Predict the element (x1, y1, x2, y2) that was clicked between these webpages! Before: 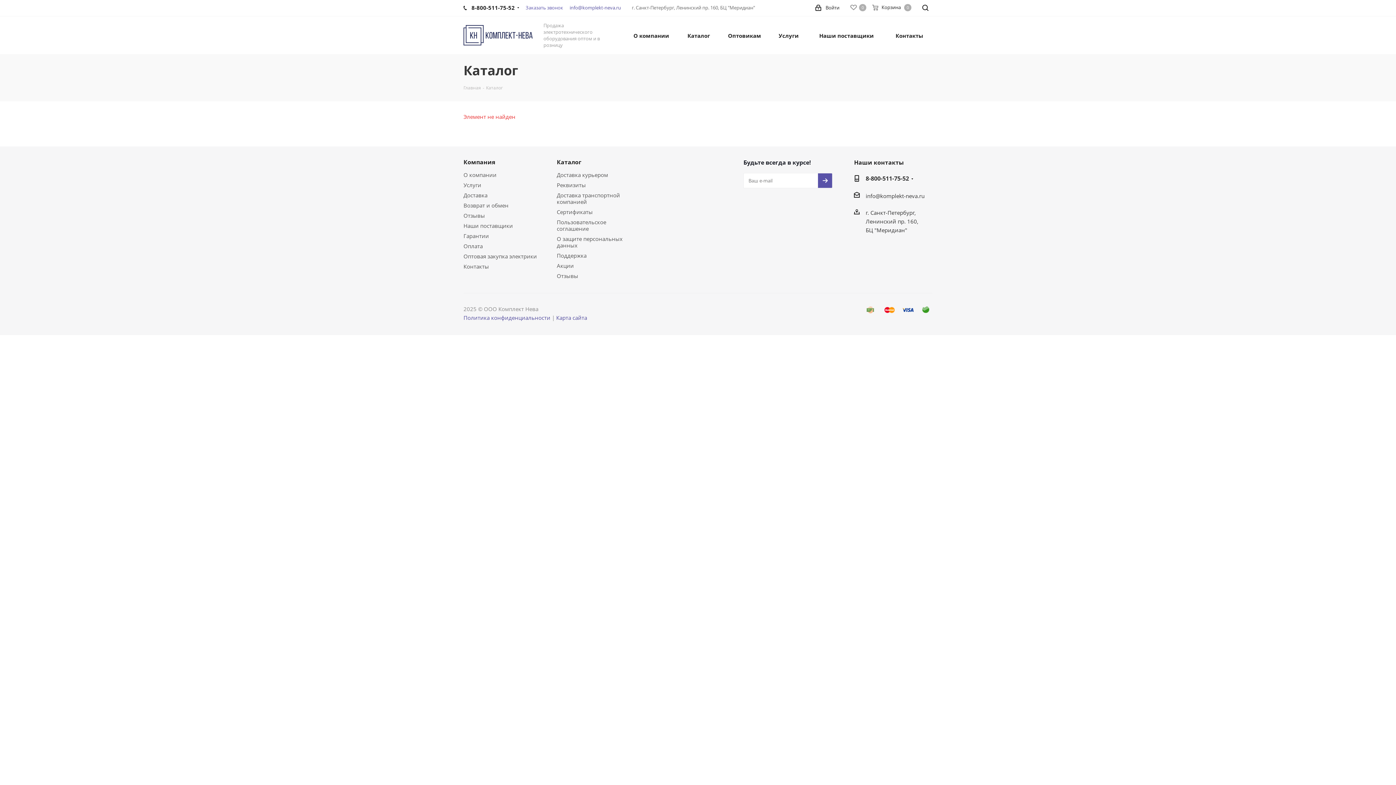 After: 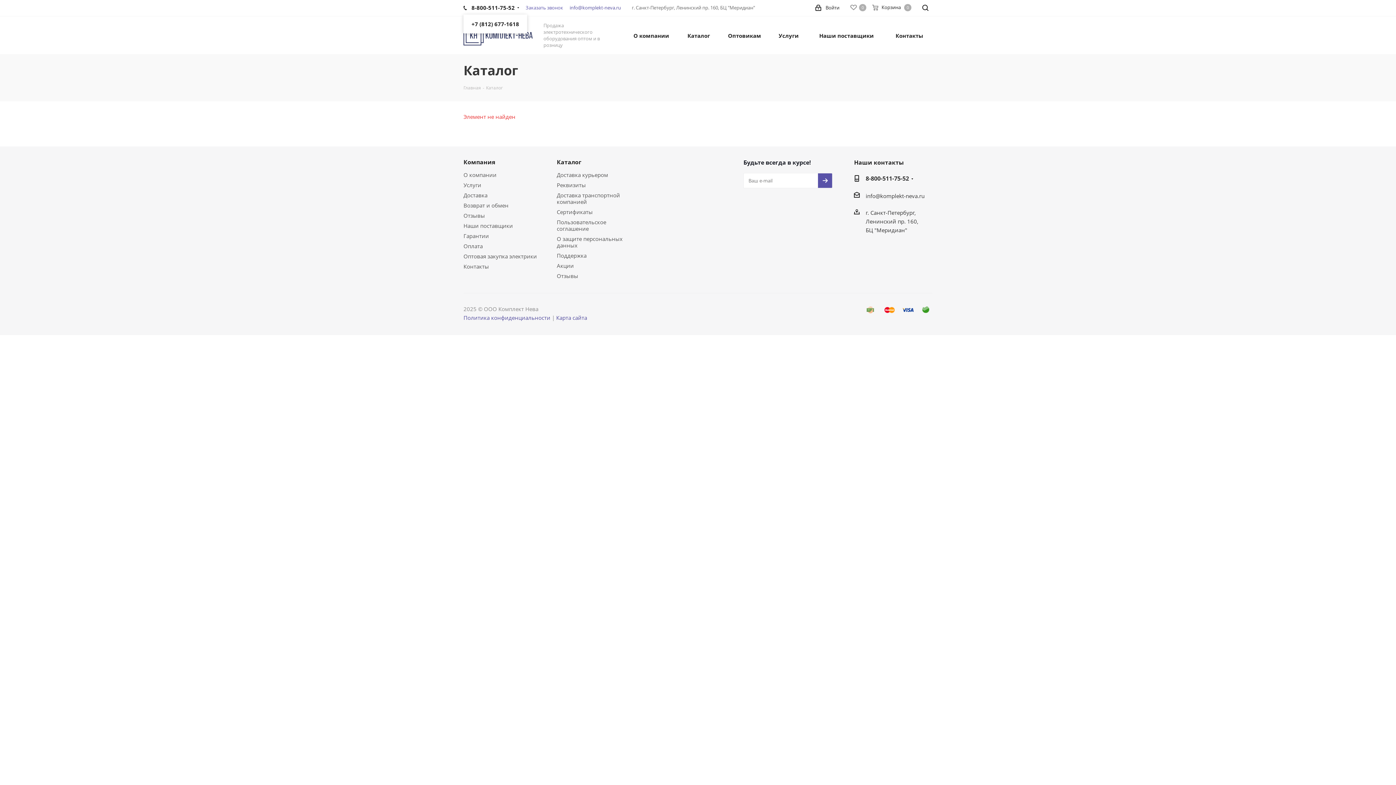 Action: label: 8-800-511-75-52 bbox: (471, -1, 514, 16)